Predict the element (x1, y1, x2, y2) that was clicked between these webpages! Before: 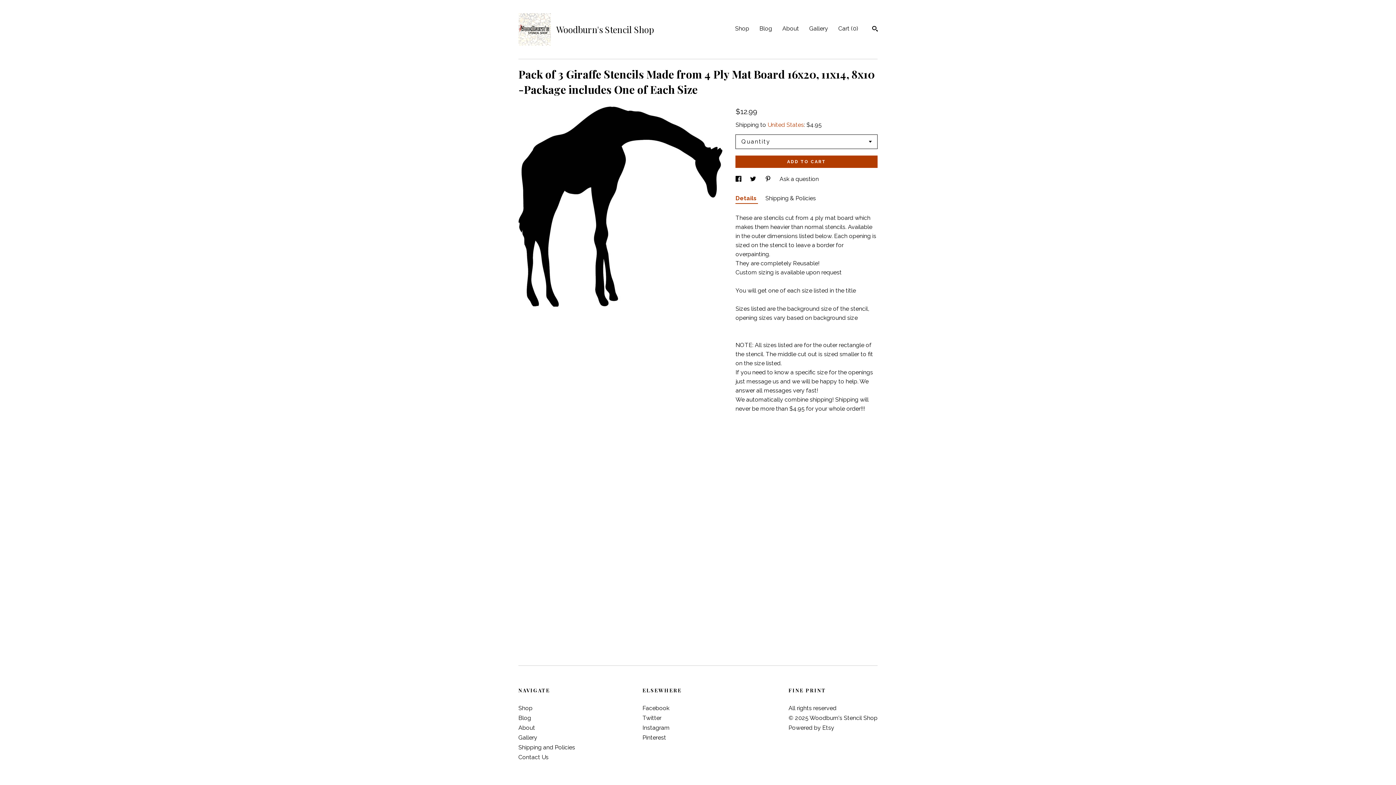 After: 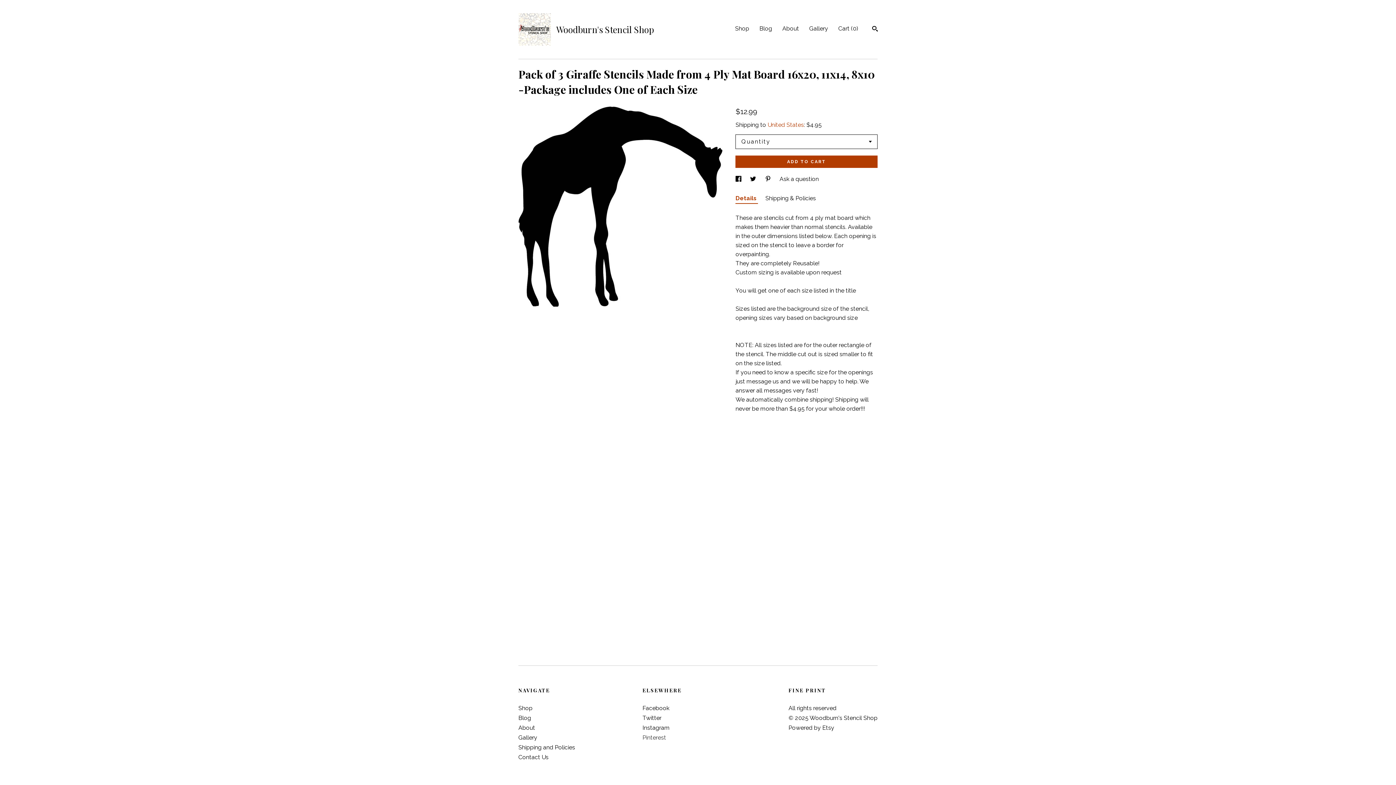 Action: bbox: (642, 734, 666, 741) label: Pinterest